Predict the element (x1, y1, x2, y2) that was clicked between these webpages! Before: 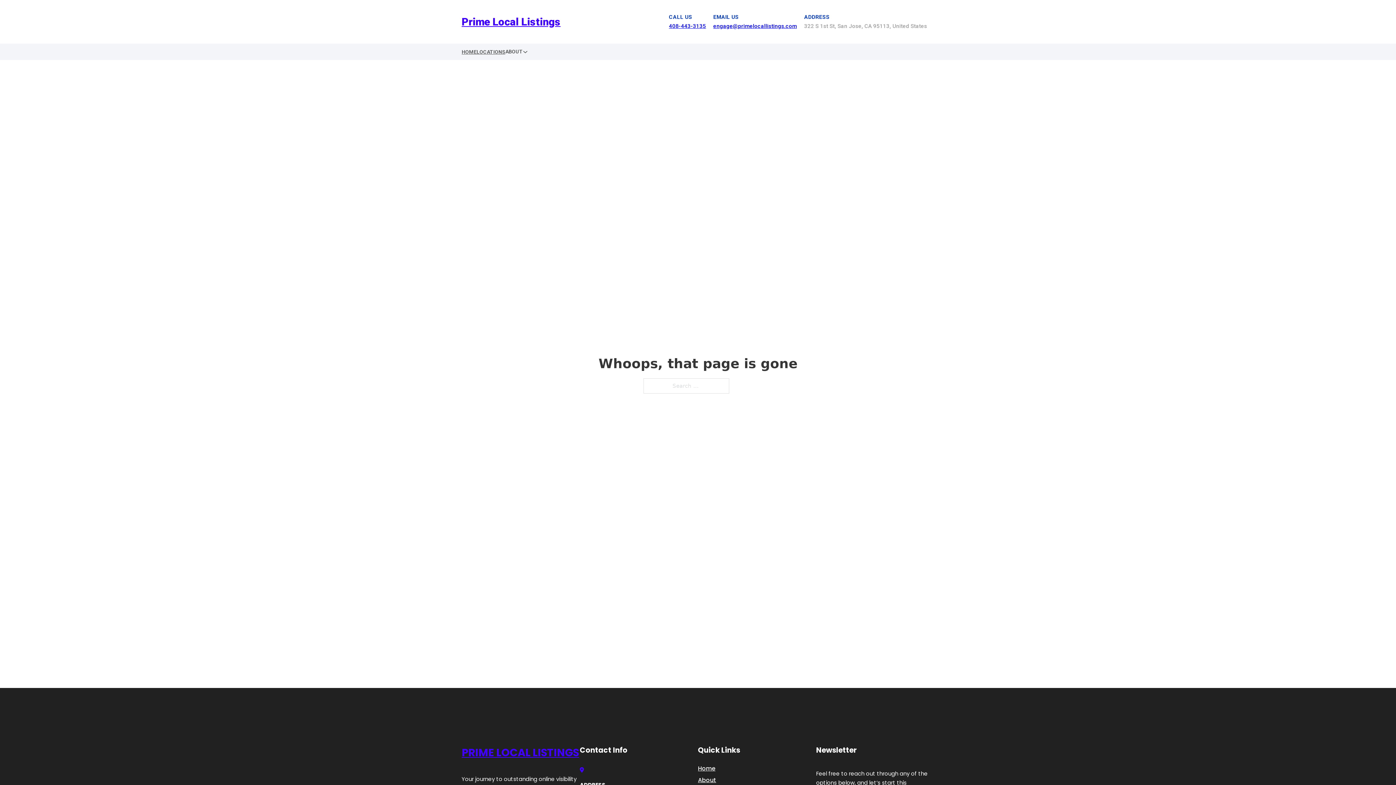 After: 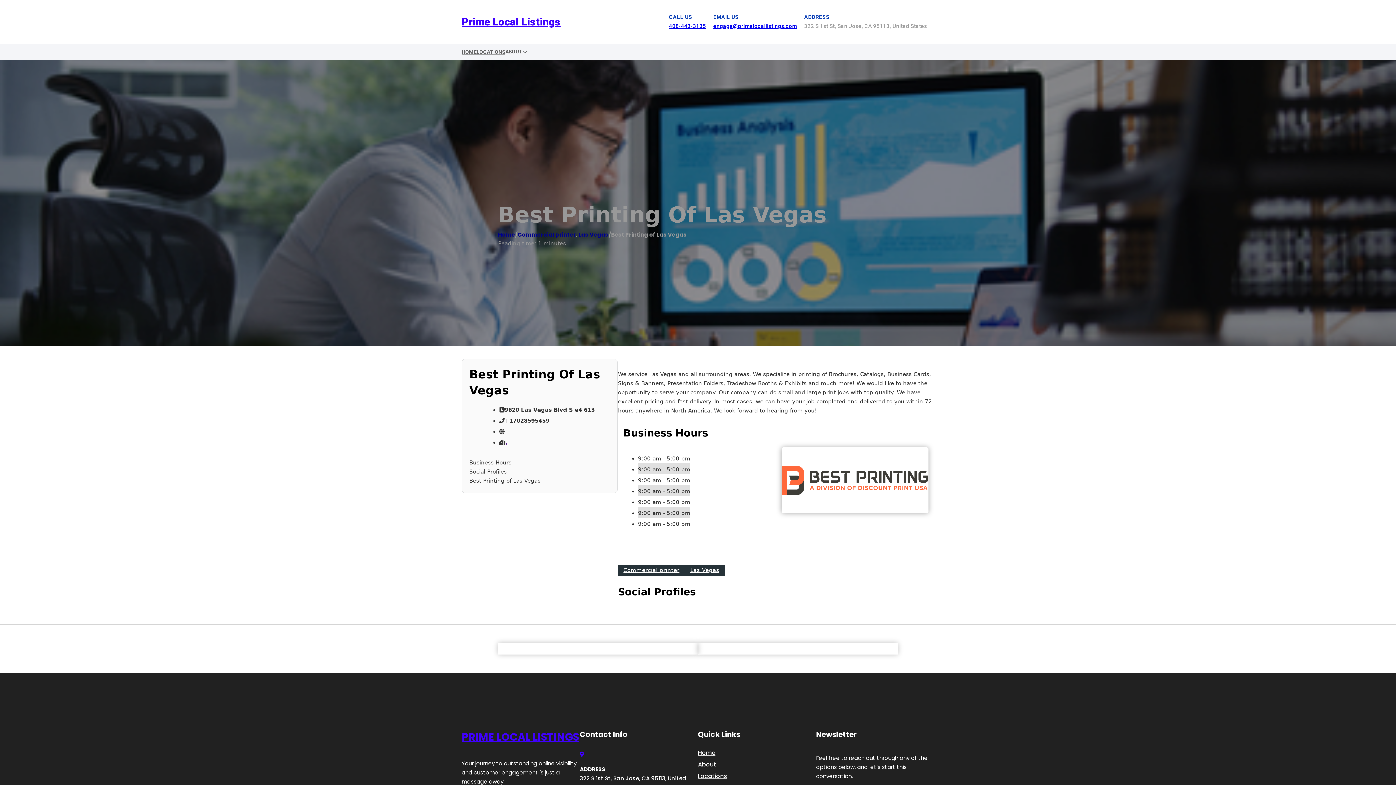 Action: bbox: (461, 744, 579, 762) label: PRIME LOCAL LISTINGS